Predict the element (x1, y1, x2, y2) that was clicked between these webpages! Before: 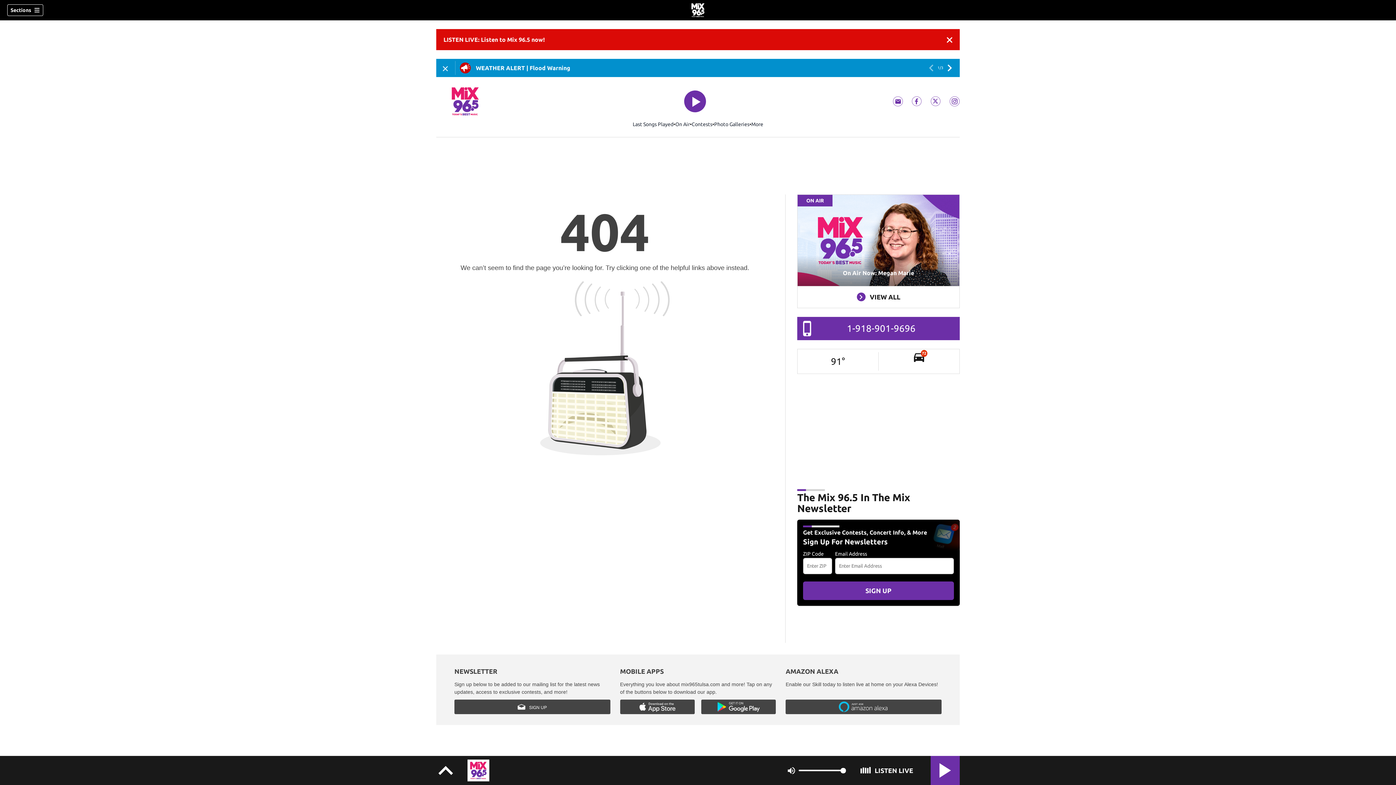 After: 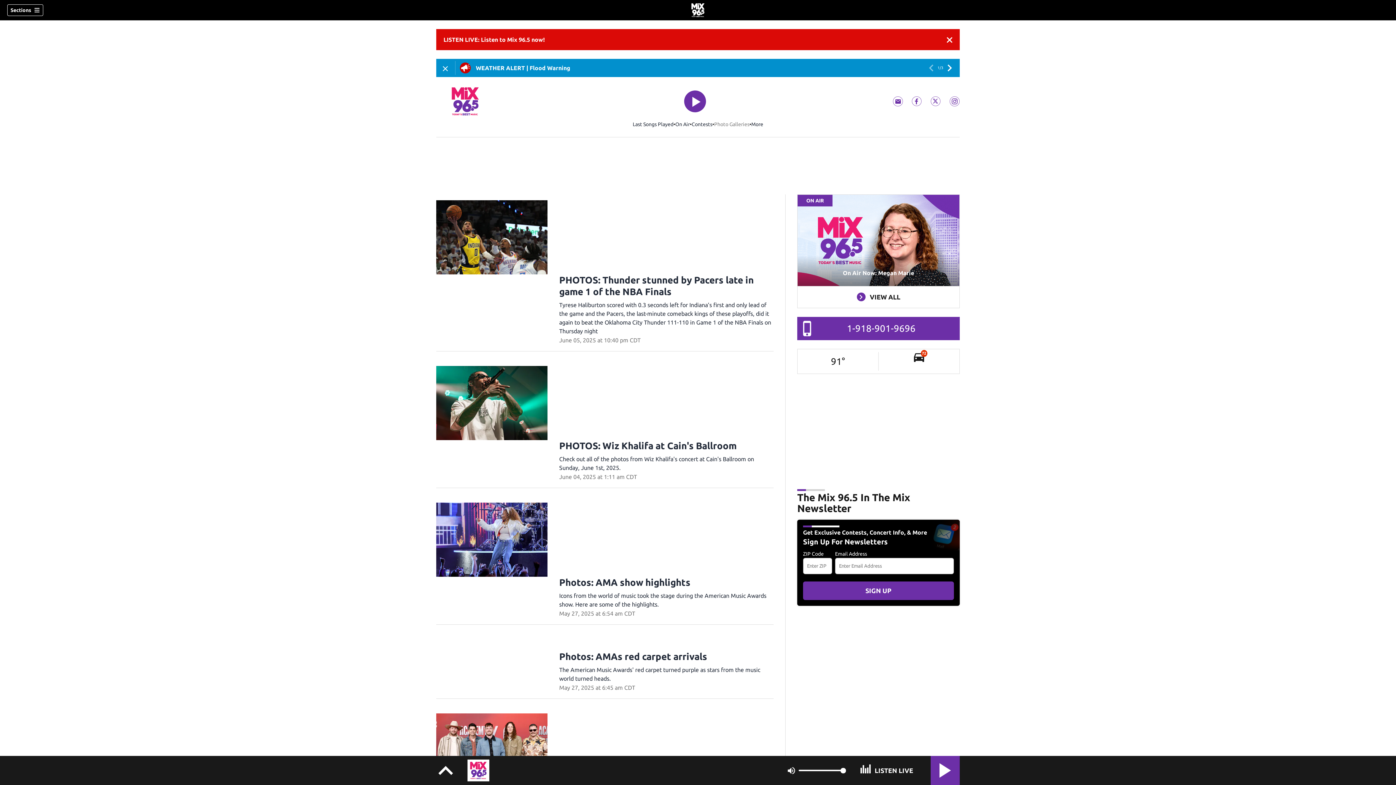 Action: label: Photo Galleries bbox: (714, 120, 749, 128)